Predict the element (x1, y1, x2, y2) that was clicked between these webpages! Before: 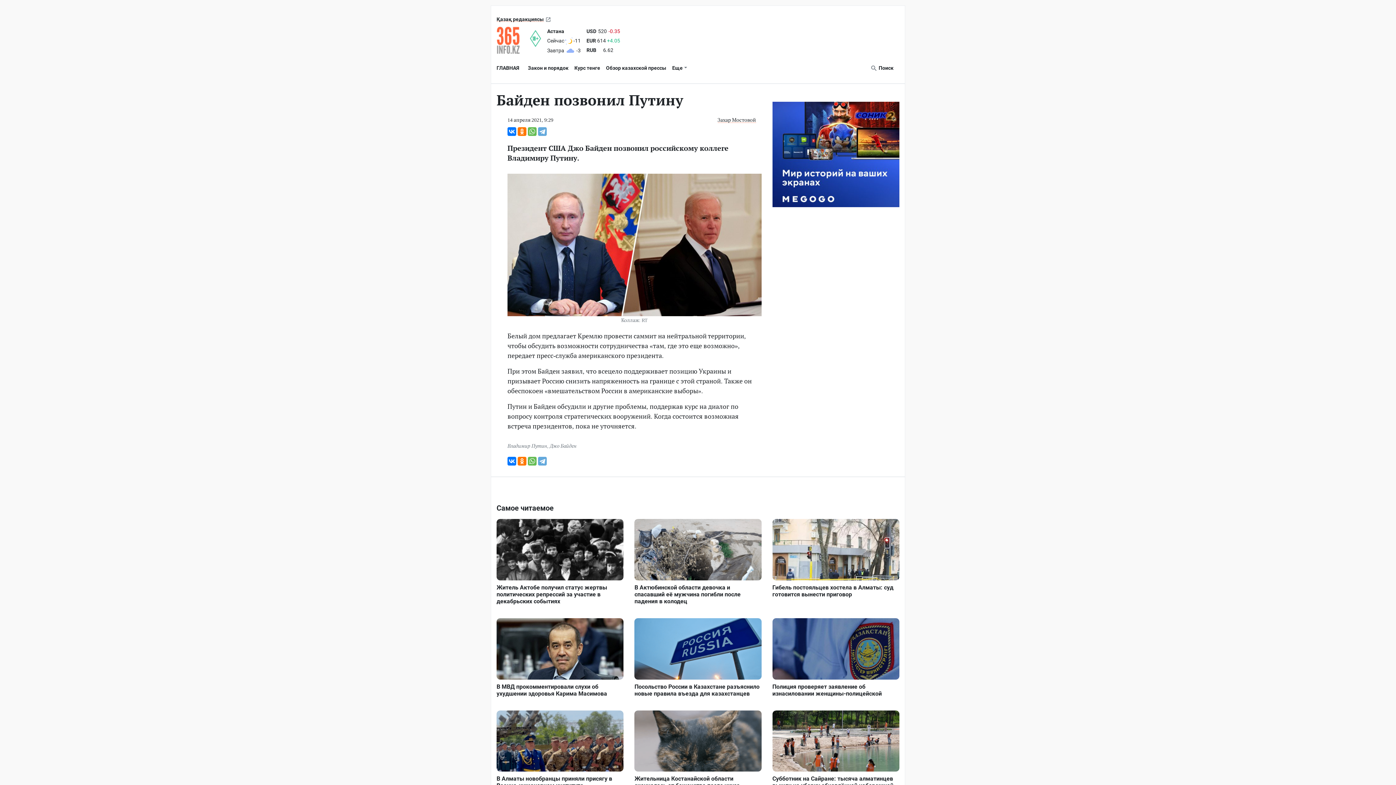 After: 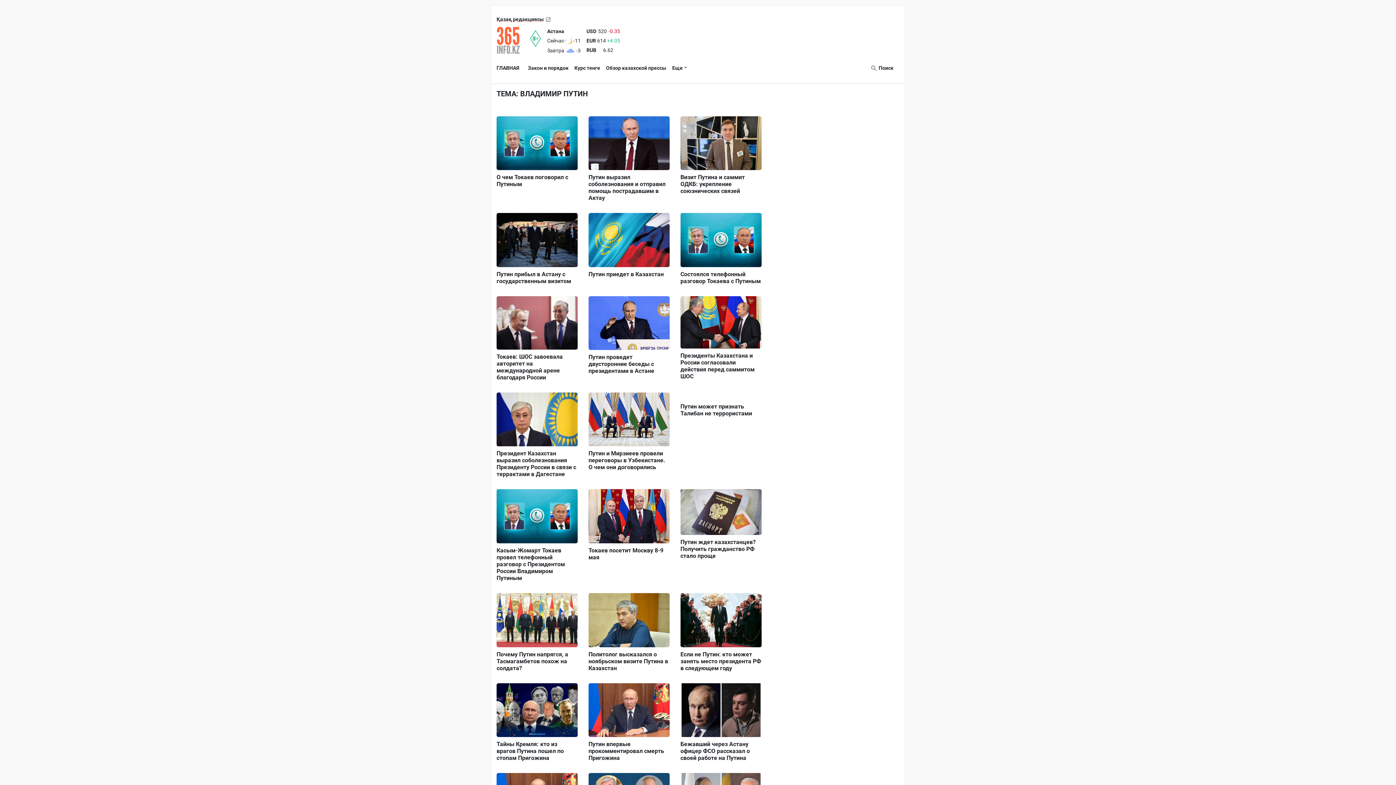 Action: bbox: (507, 442, 547, 449) label: Владимир Путин